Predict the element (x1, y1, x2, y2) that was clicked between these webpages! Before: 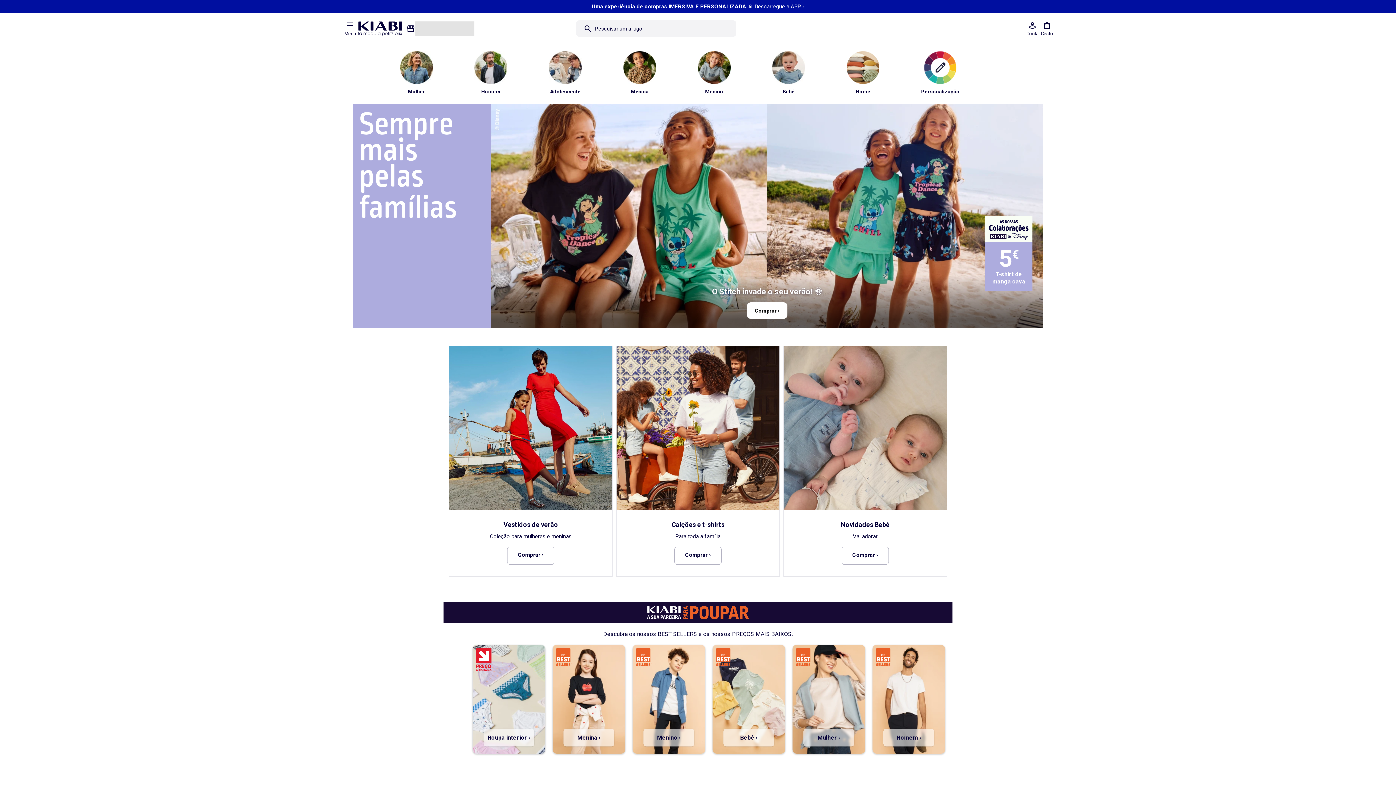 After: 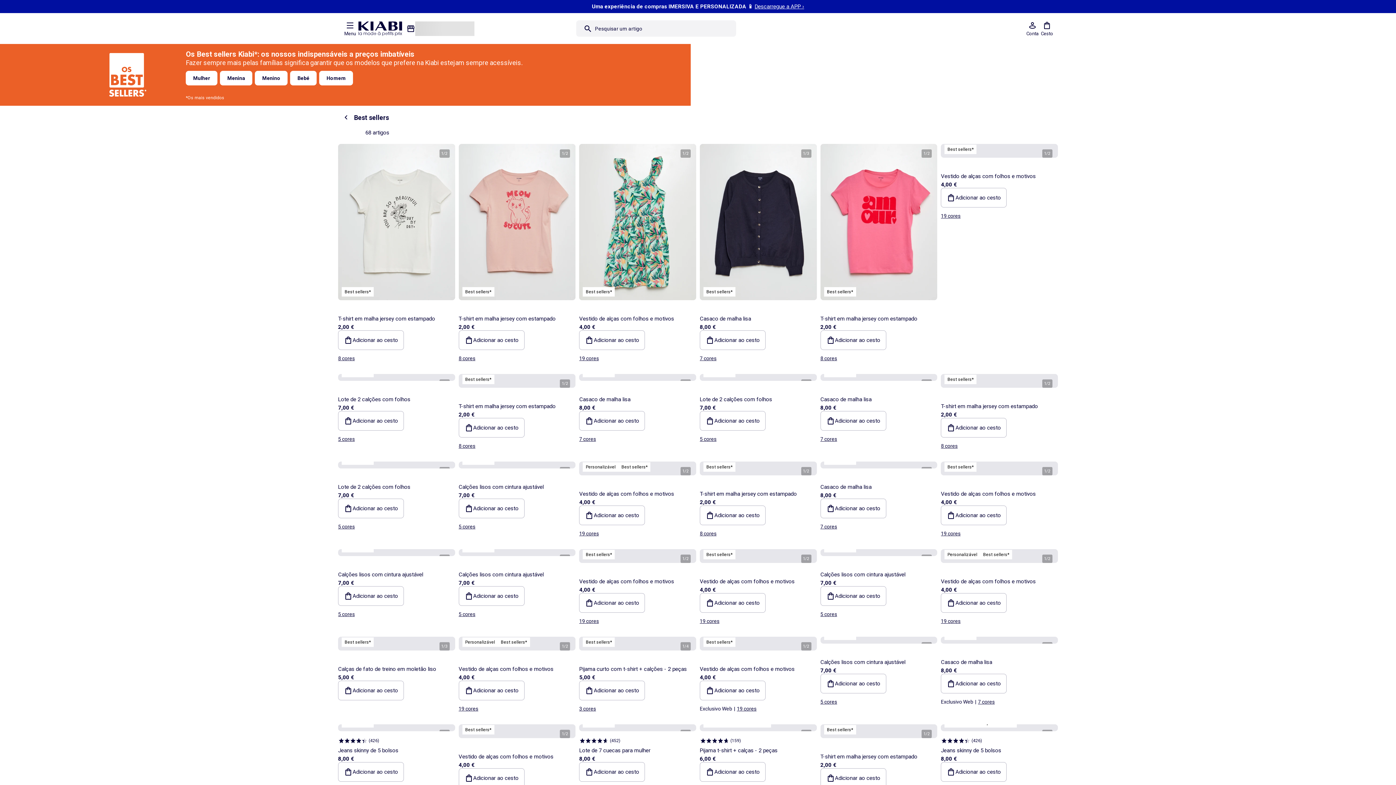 Action: bbox: (563, 728, 614, 746) label: Menina ›